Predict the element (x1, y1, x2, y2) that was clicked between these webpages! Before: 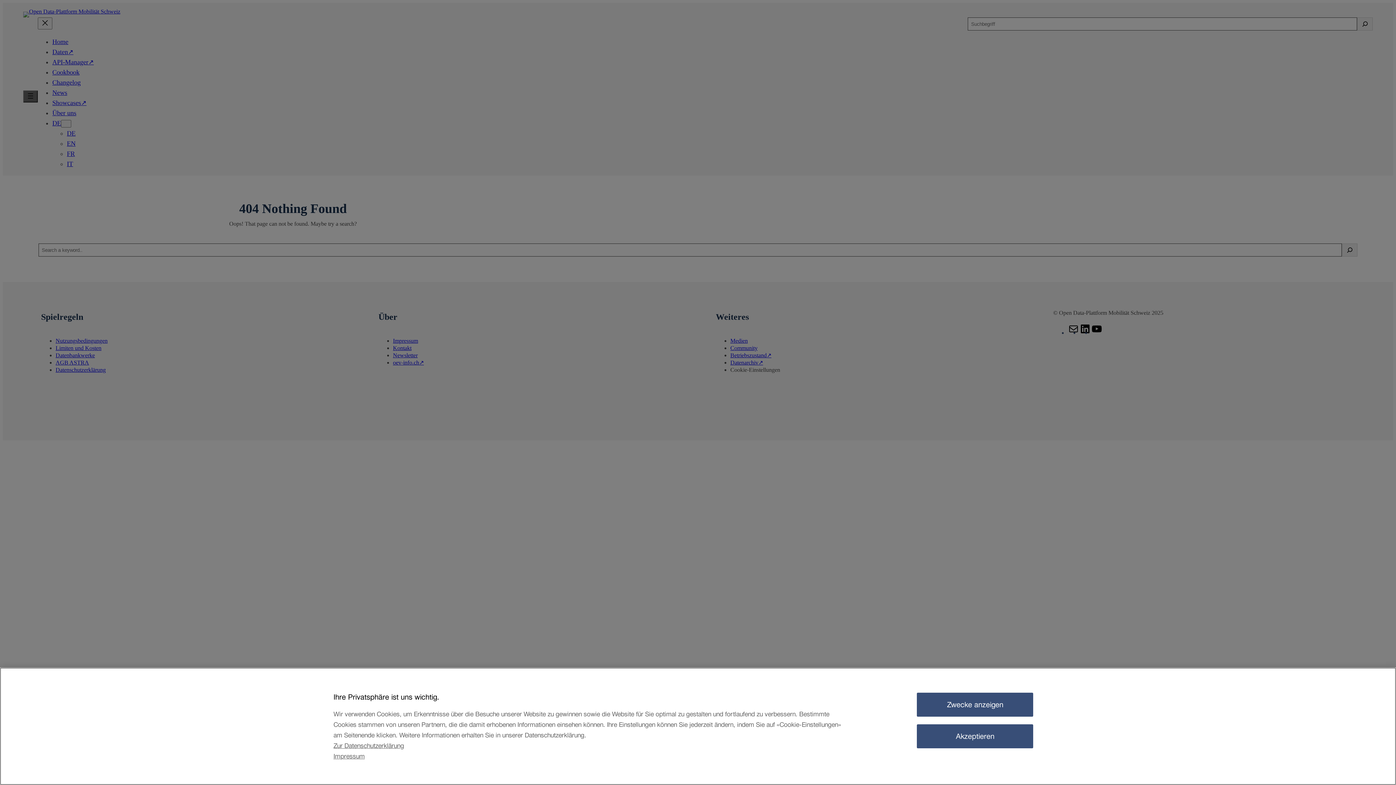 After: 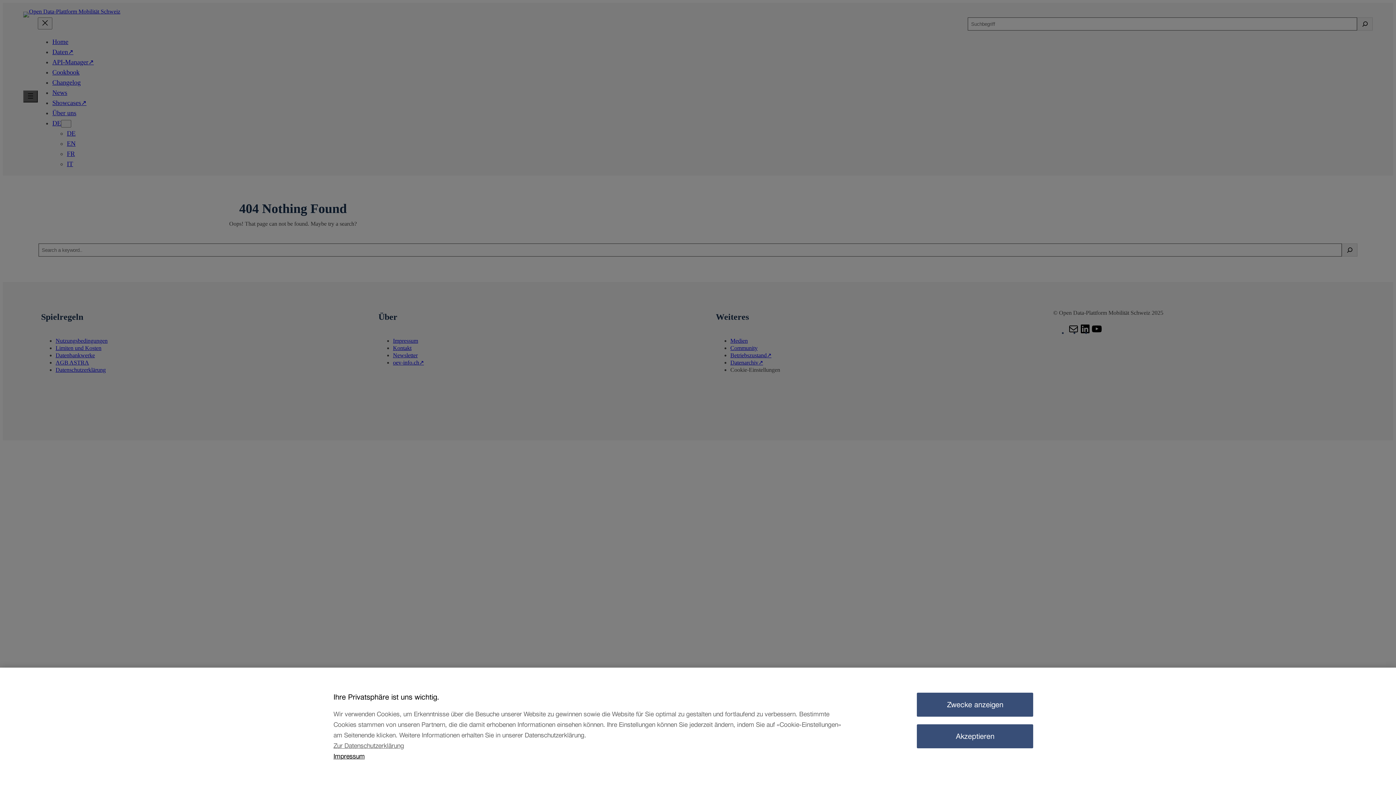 Action: label: Rechtliche Informationen, wird in neuer registerkarte geöffnet bbox: (333, 751, 850, 762)